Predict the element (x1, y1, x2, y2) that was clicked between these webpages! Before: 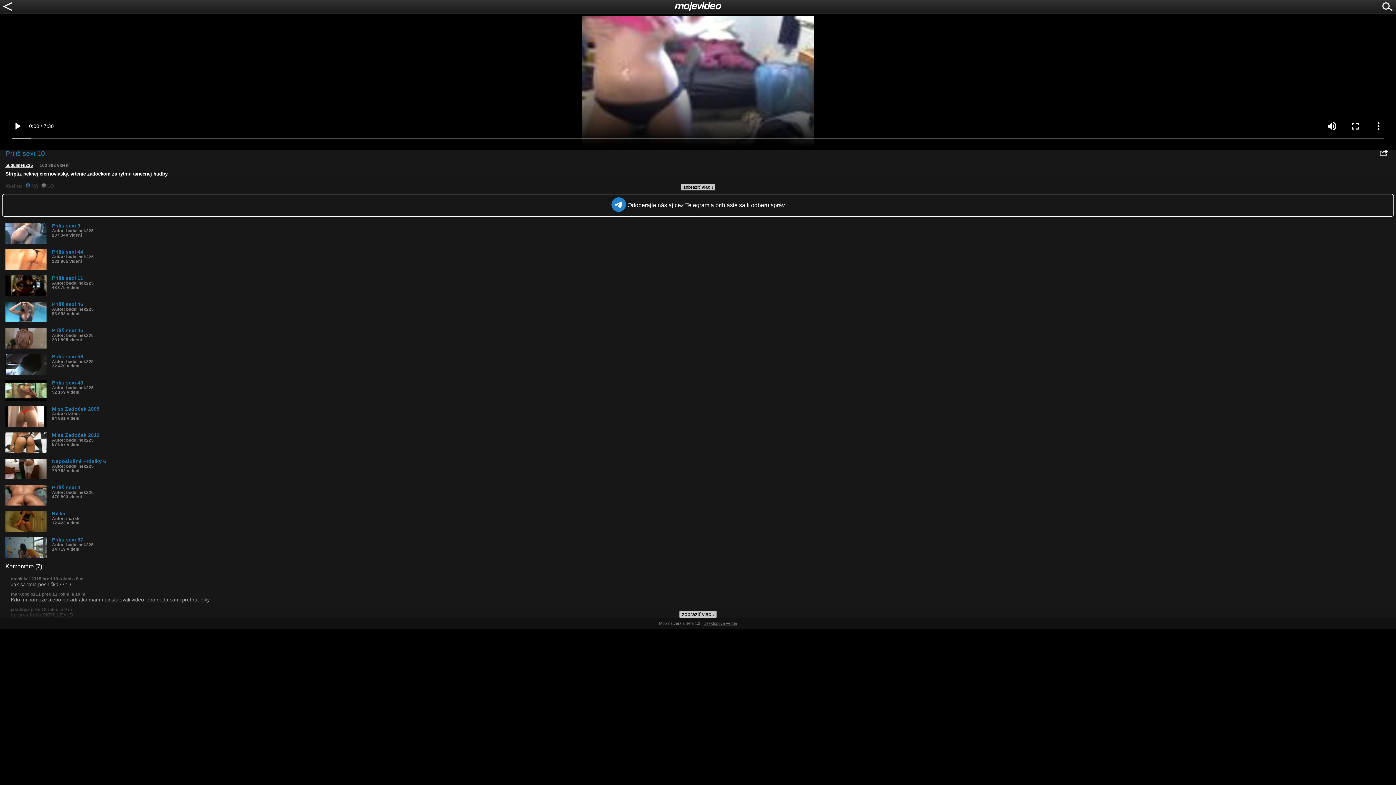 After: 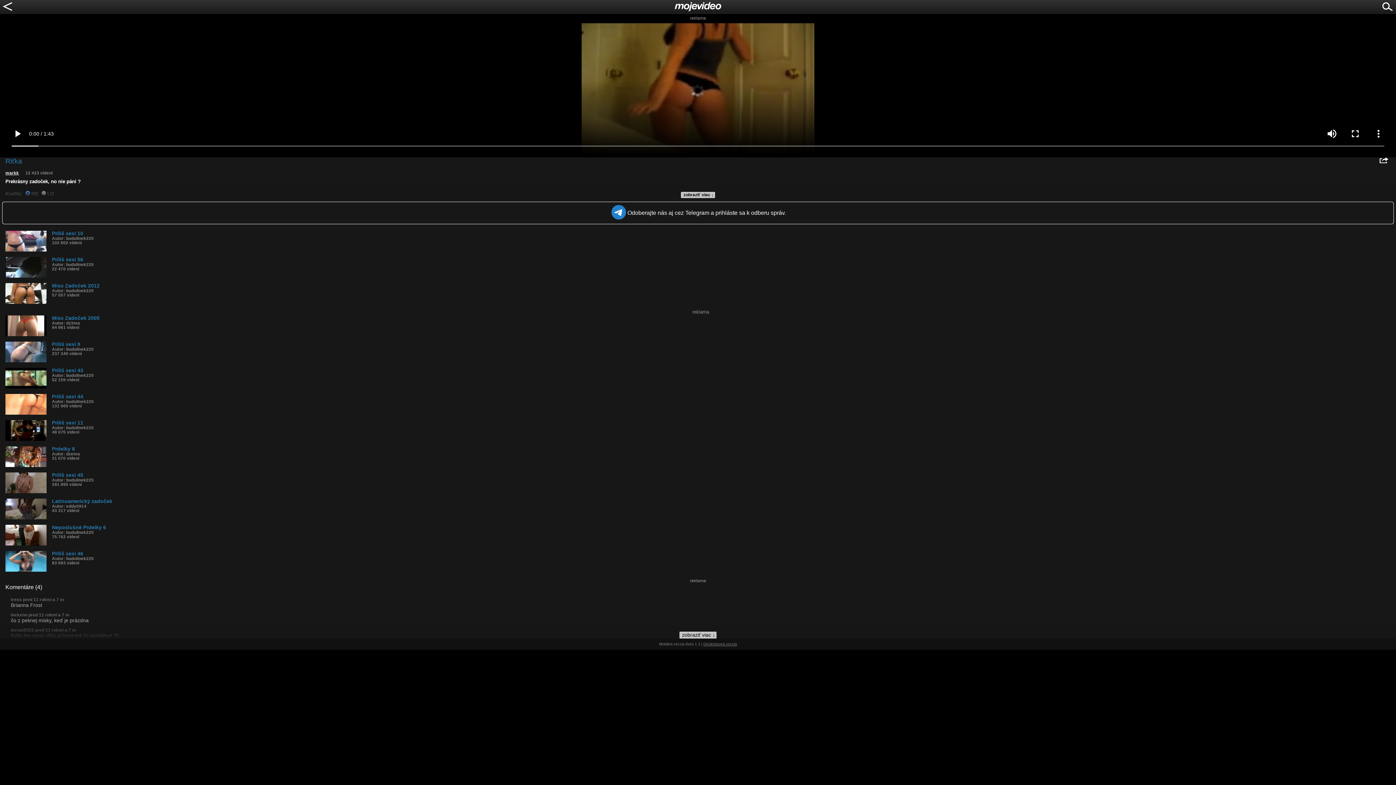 Action: bbox: (5, 511, 1396, 525) label: Riťka
Autor: markk
12 423 videní